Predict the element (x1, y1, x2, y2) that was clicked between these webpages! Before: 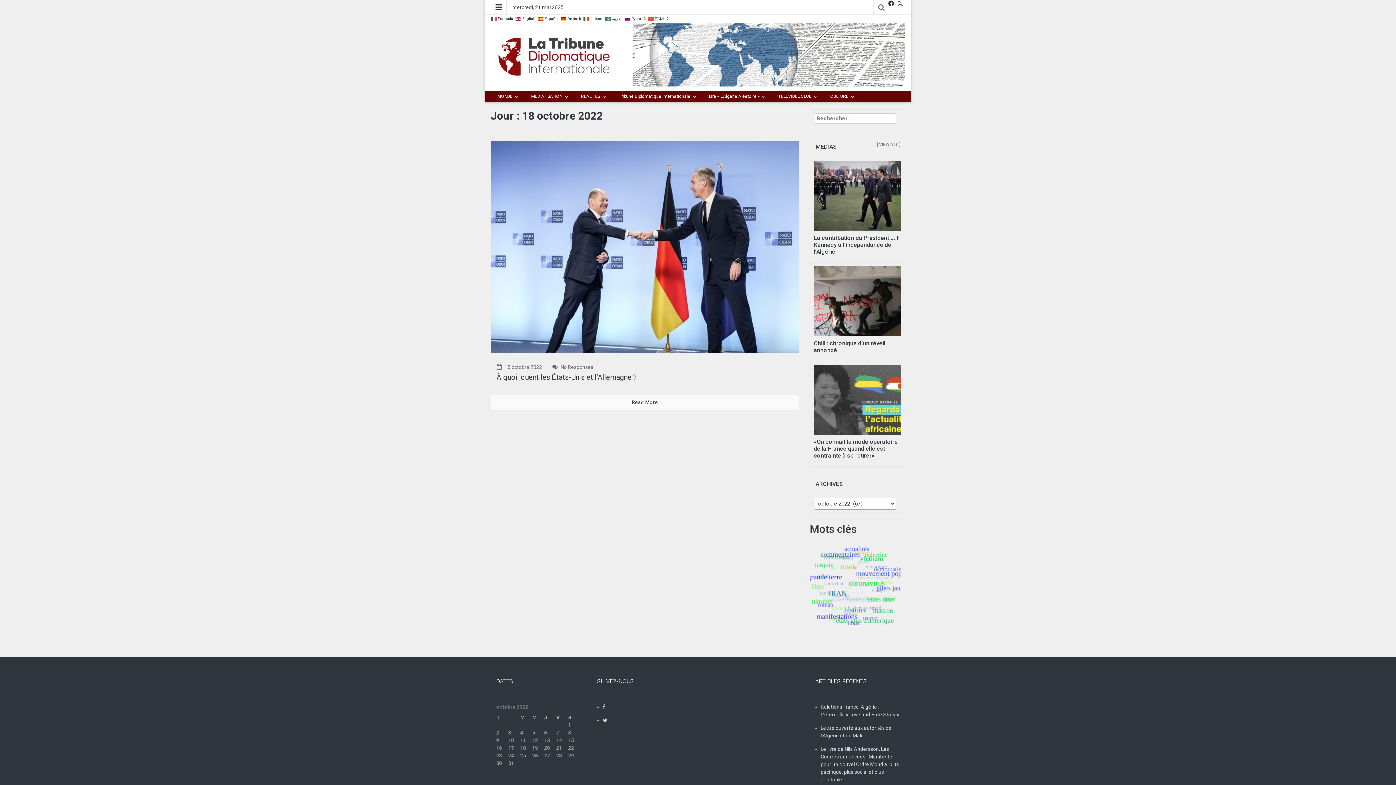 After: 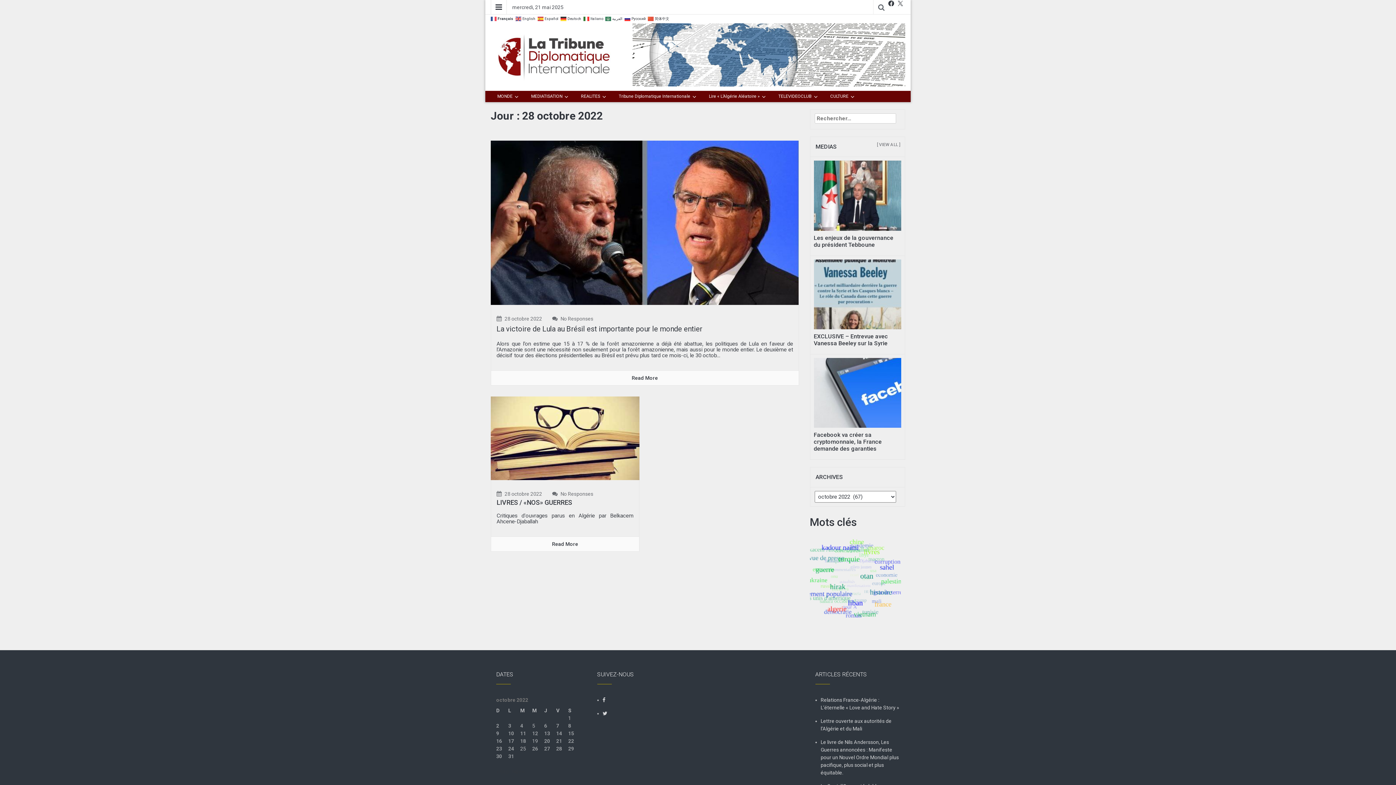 Action: label: Publications publiées sur 28 October 2022 bbox: (556, 753, 562, 759)